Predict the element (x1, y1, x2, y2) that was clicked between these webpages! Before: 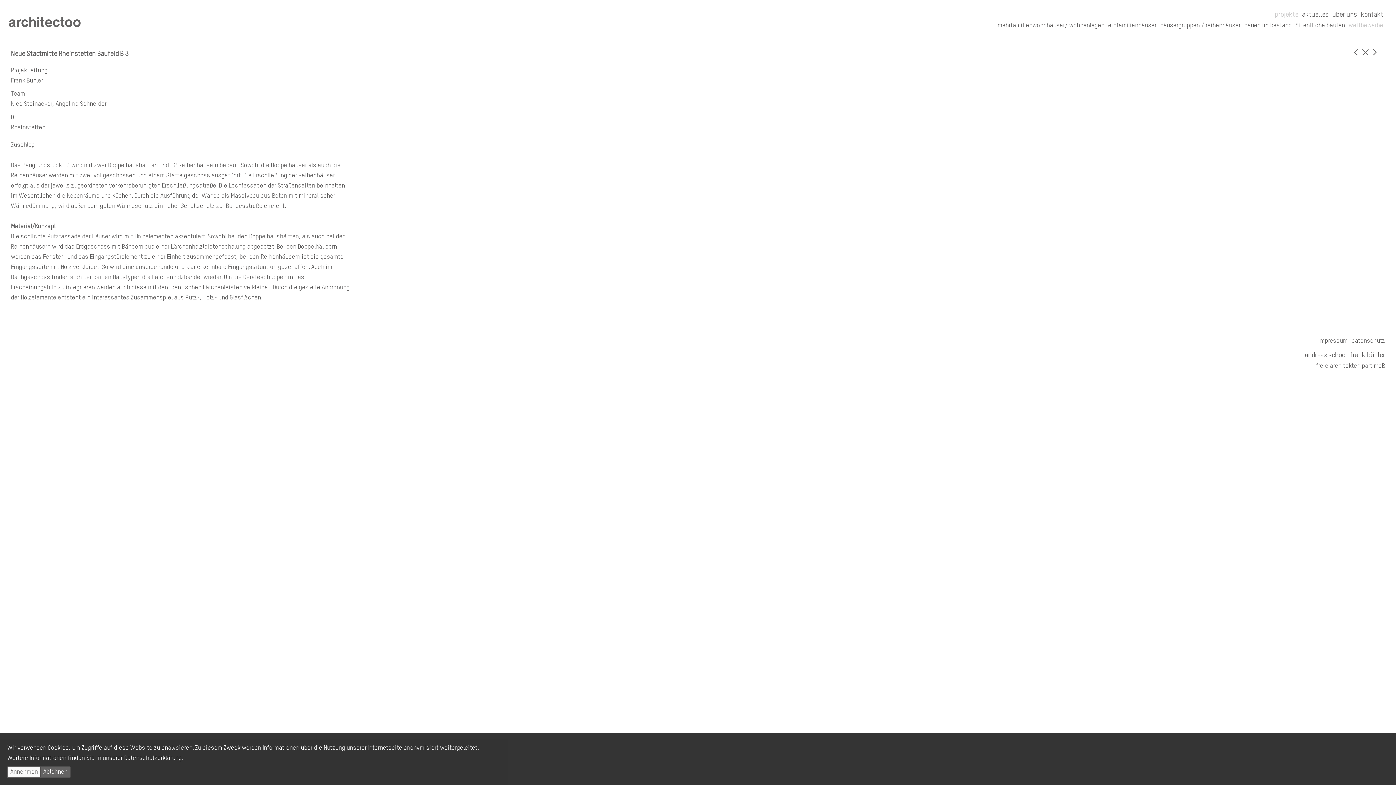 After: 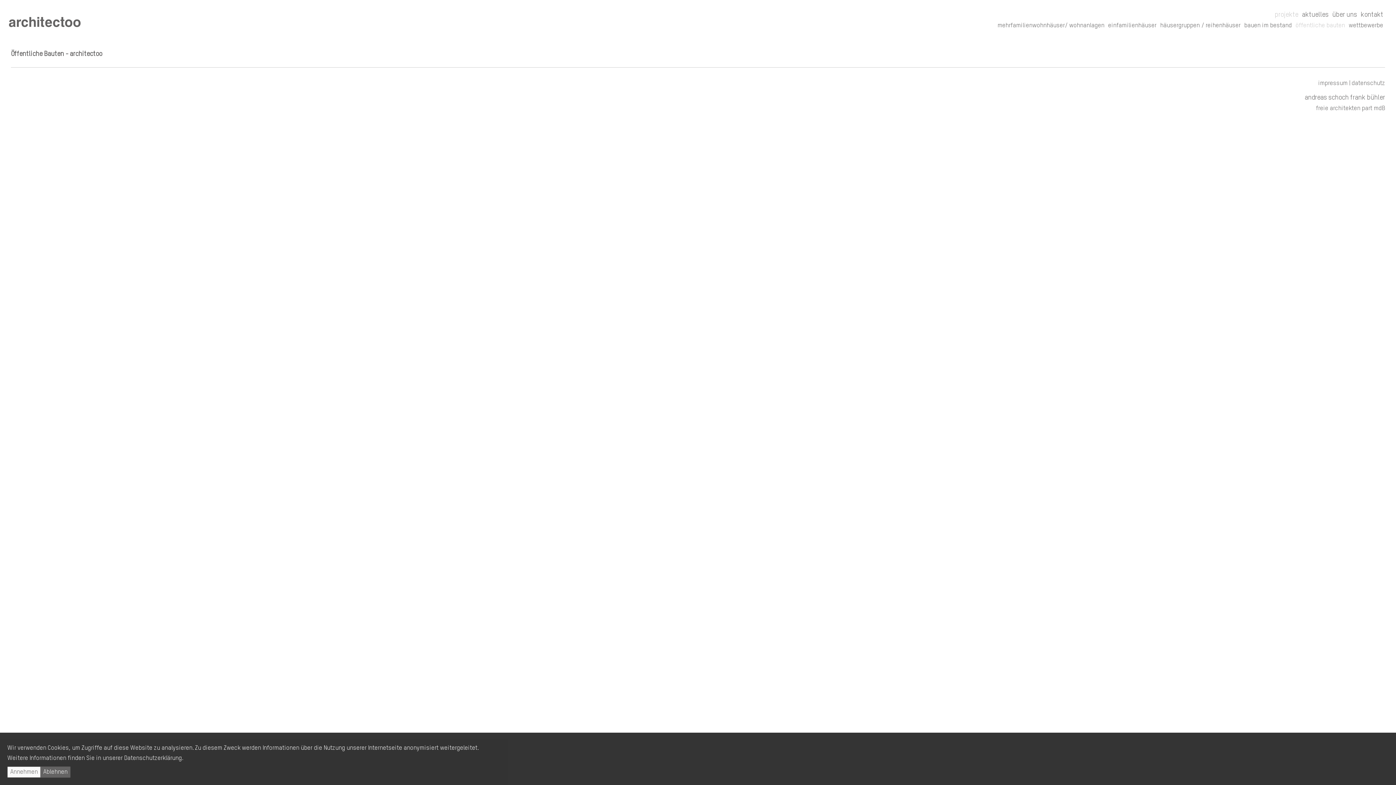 Action: label: öffentliche bauten bbox: (1294, 20, 1347, 30)